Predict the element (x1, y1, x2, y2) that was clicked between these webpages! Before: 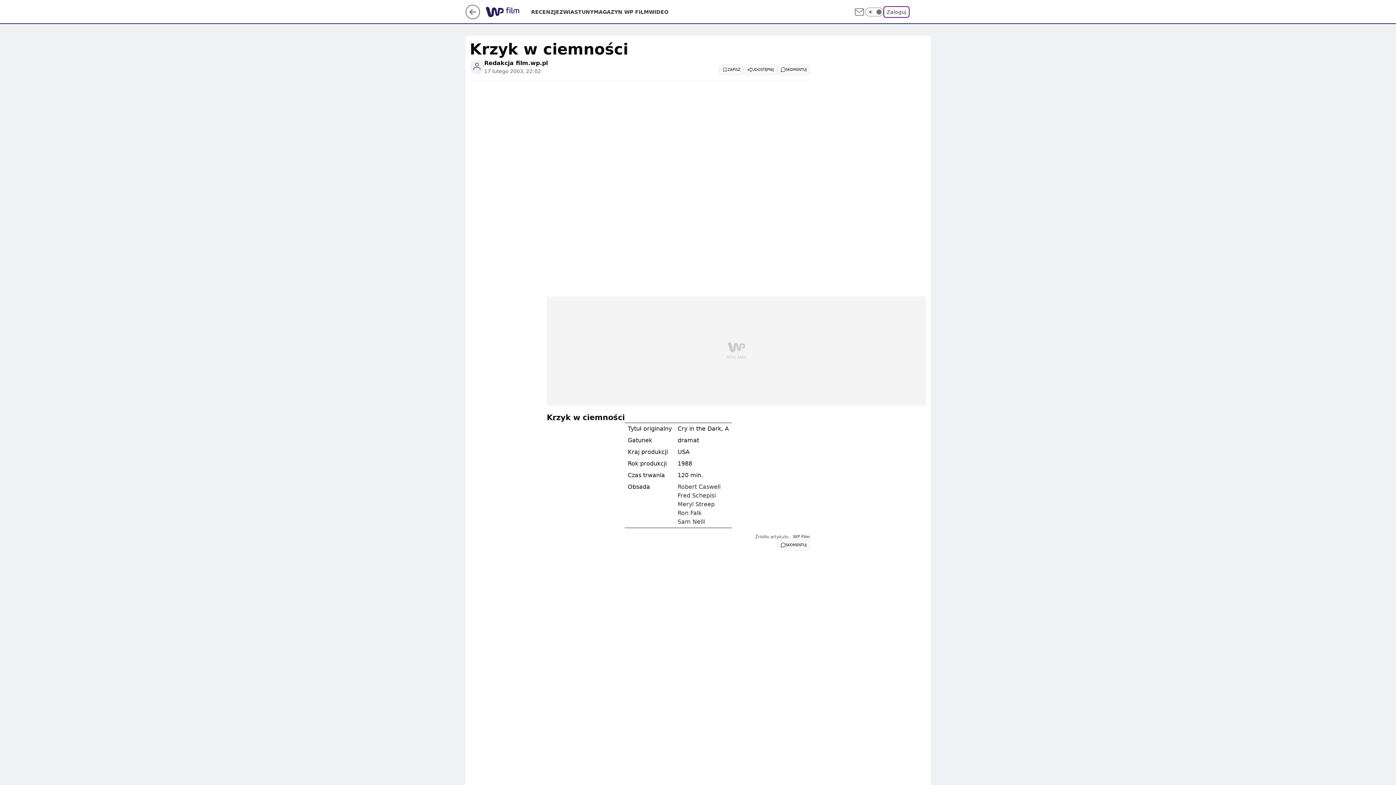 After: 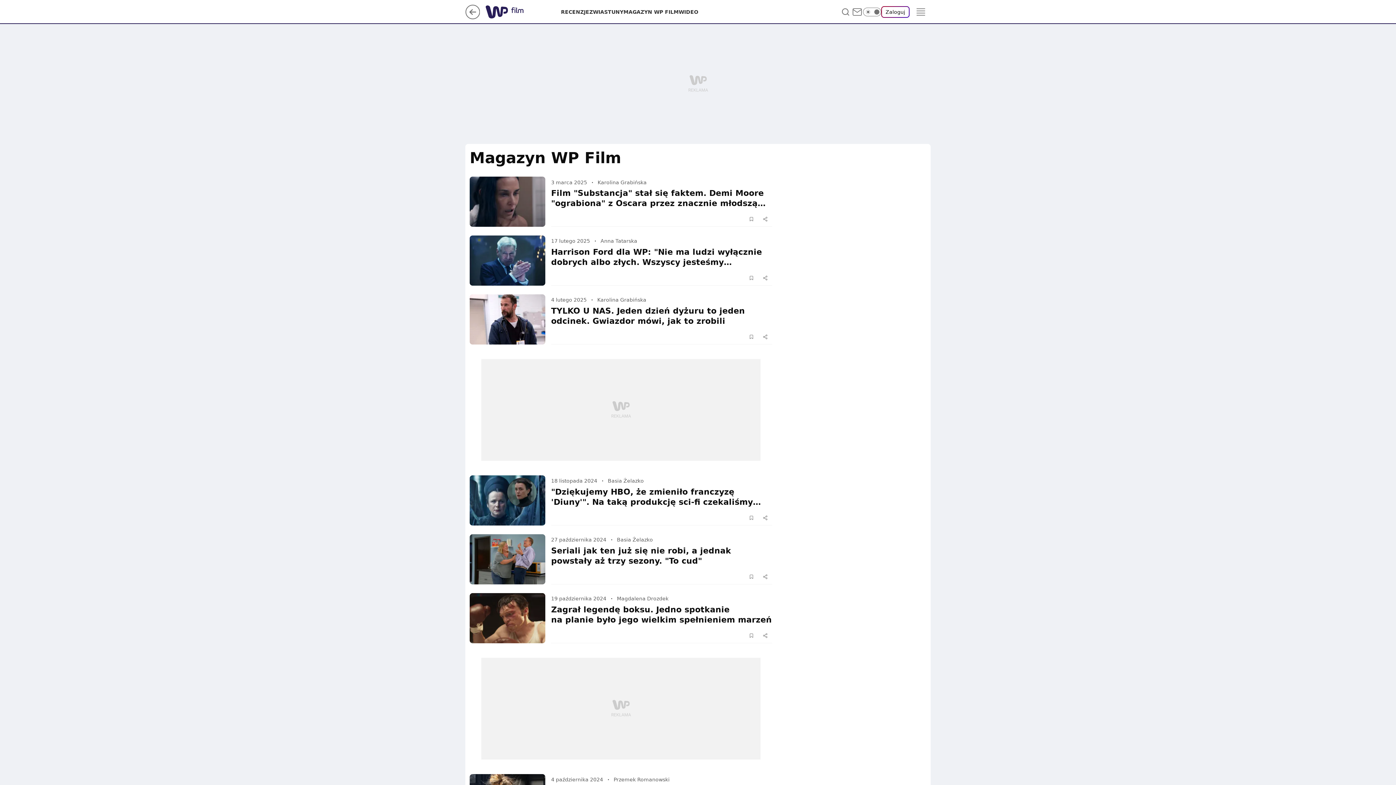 Action: label: MAGAZYN WP FILM bbox: (593, 8, 649, 15)